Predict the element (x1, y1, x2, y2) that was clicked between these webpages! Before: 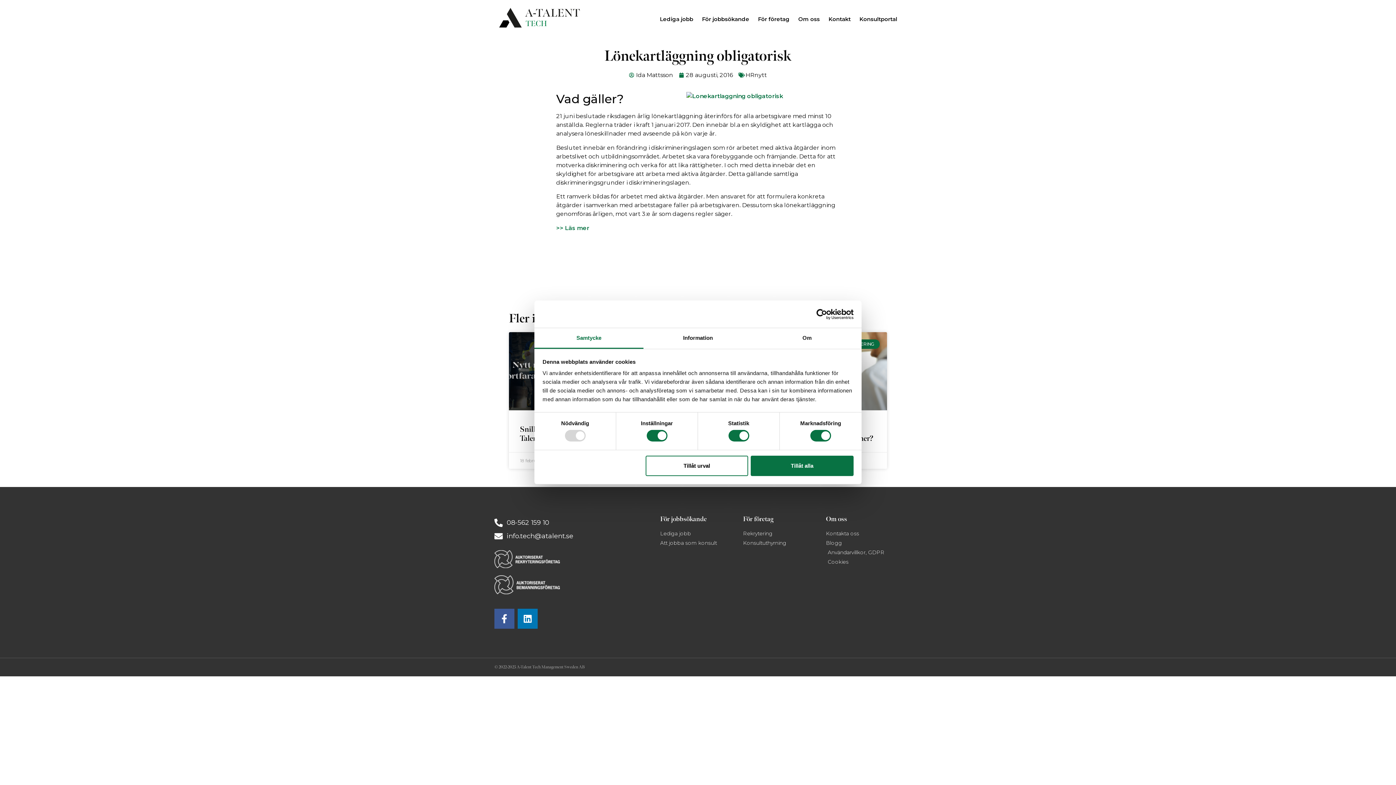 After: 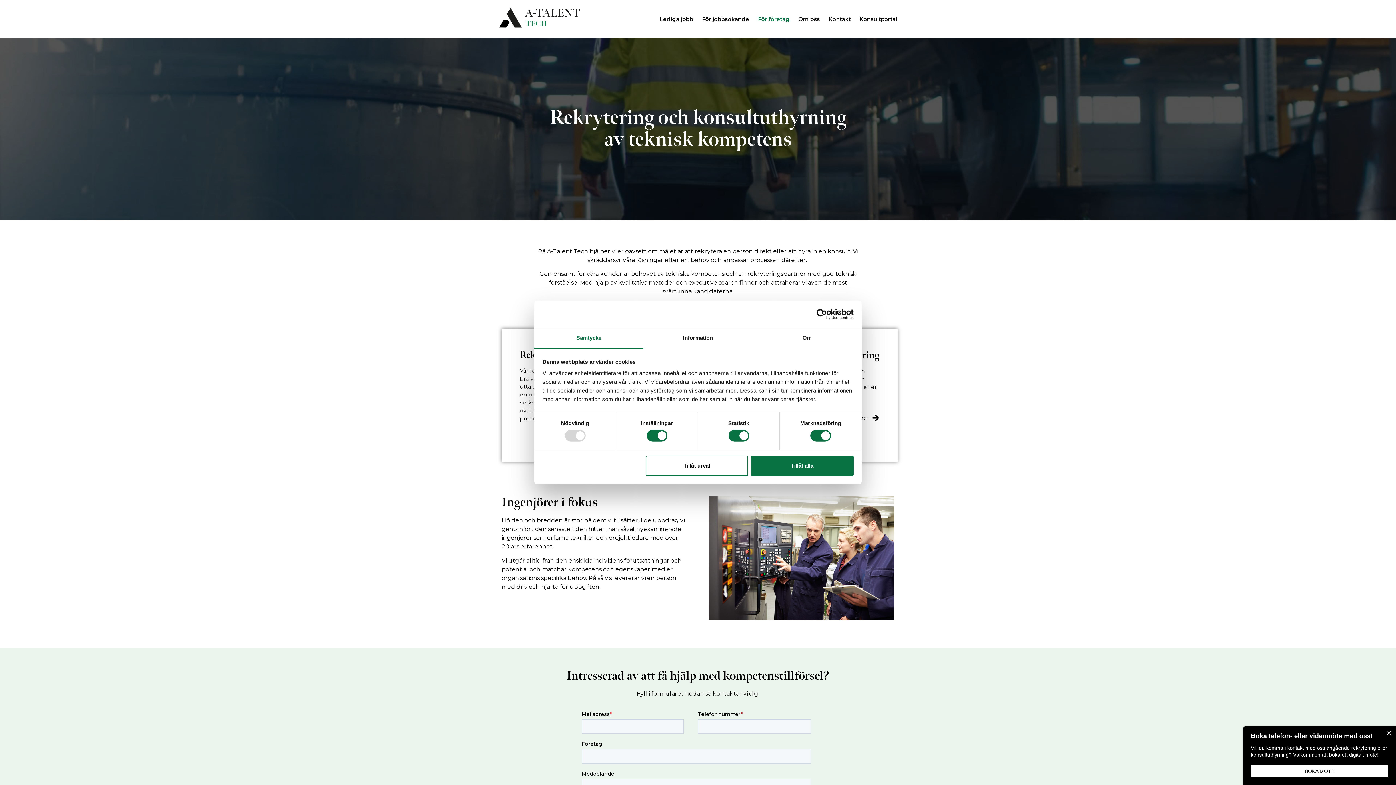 Action: bbox: (753, 10, 794, 27) label: För företag